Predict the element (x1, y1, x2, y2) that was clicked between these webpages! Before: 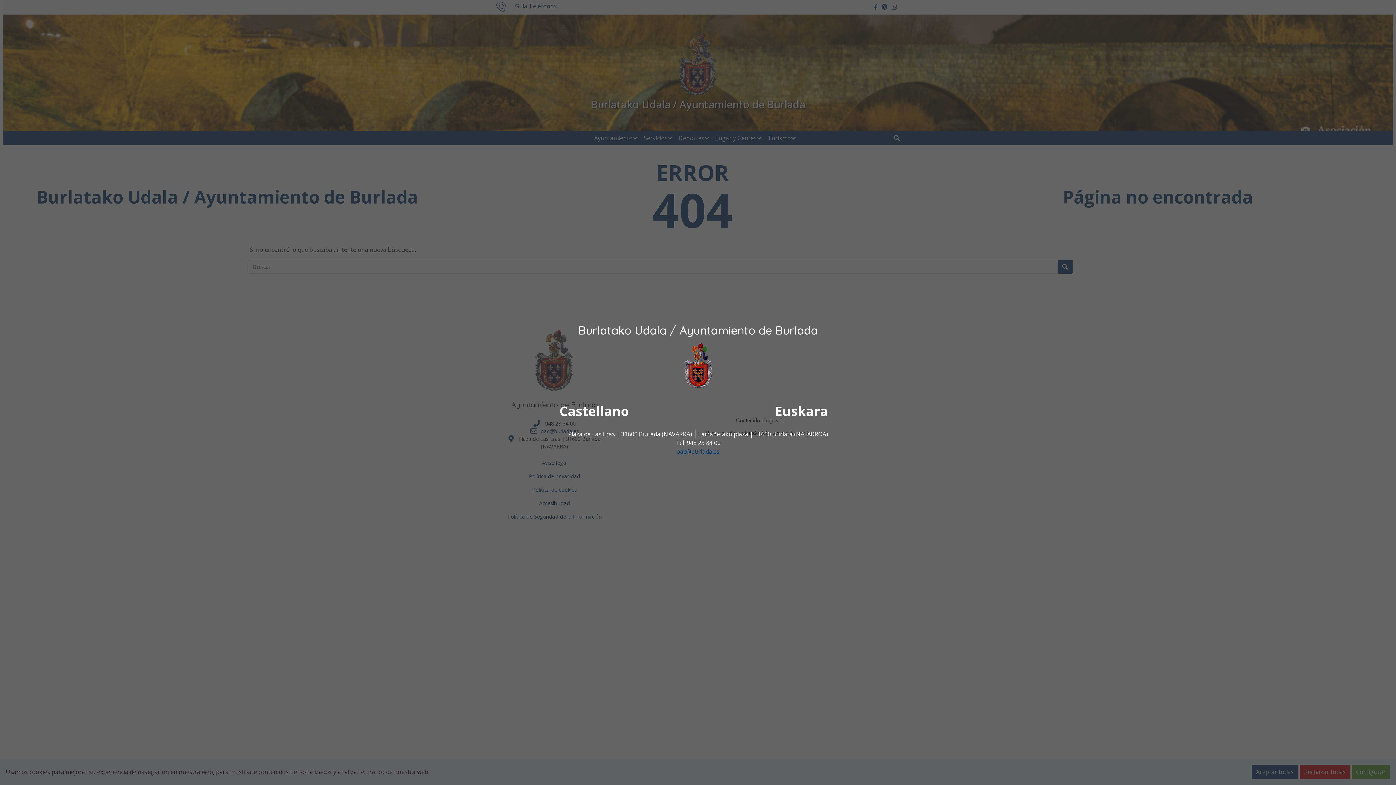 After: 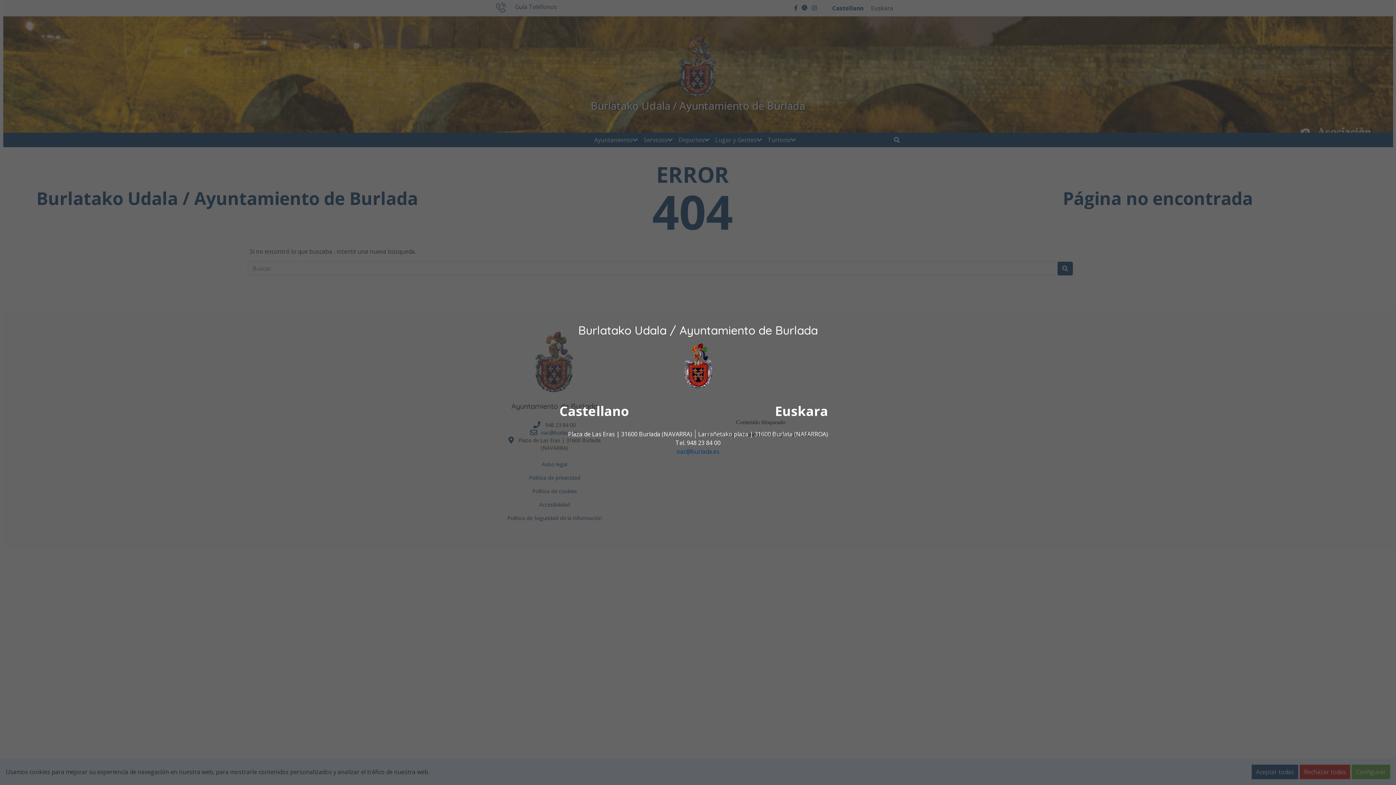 Action: label: oac@burlada.es bbox: (676, 447, 719, 455)